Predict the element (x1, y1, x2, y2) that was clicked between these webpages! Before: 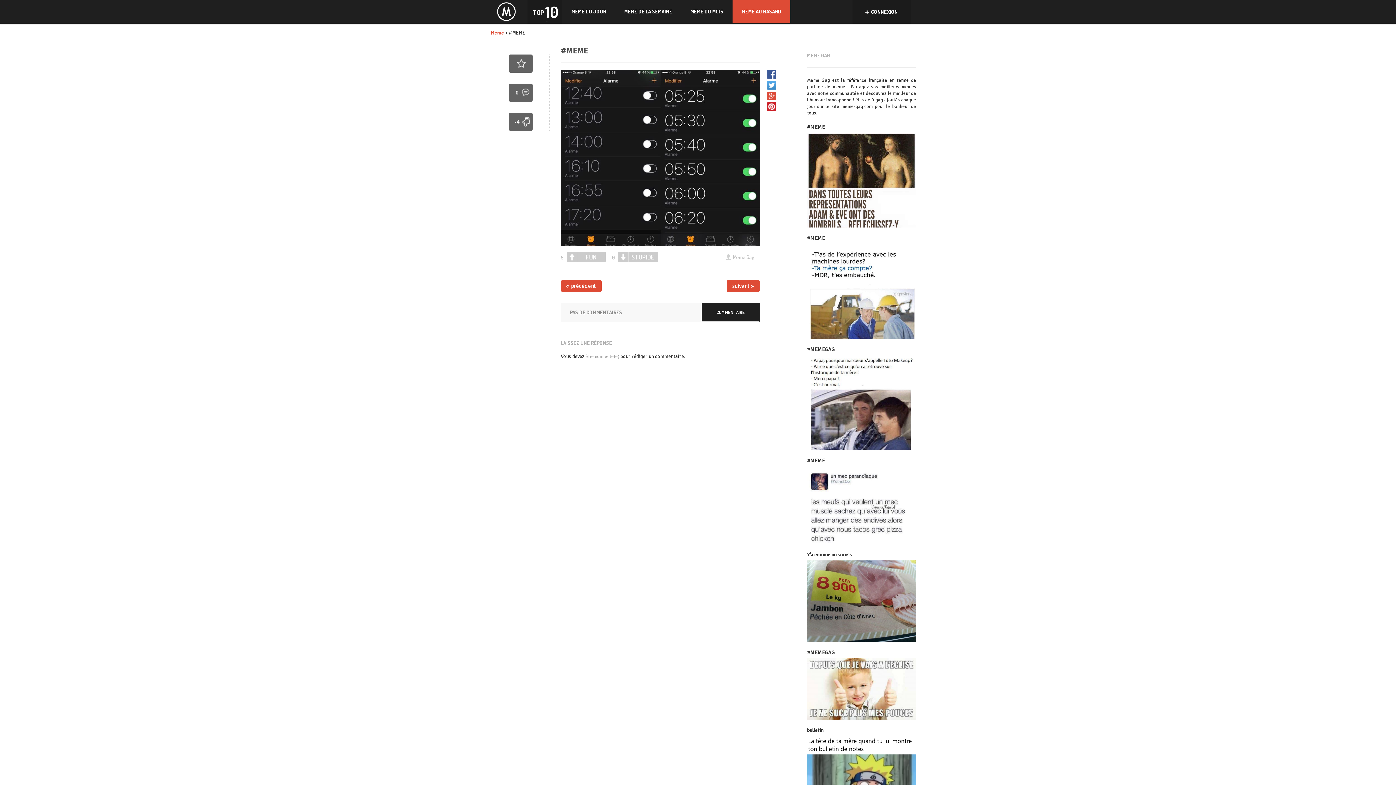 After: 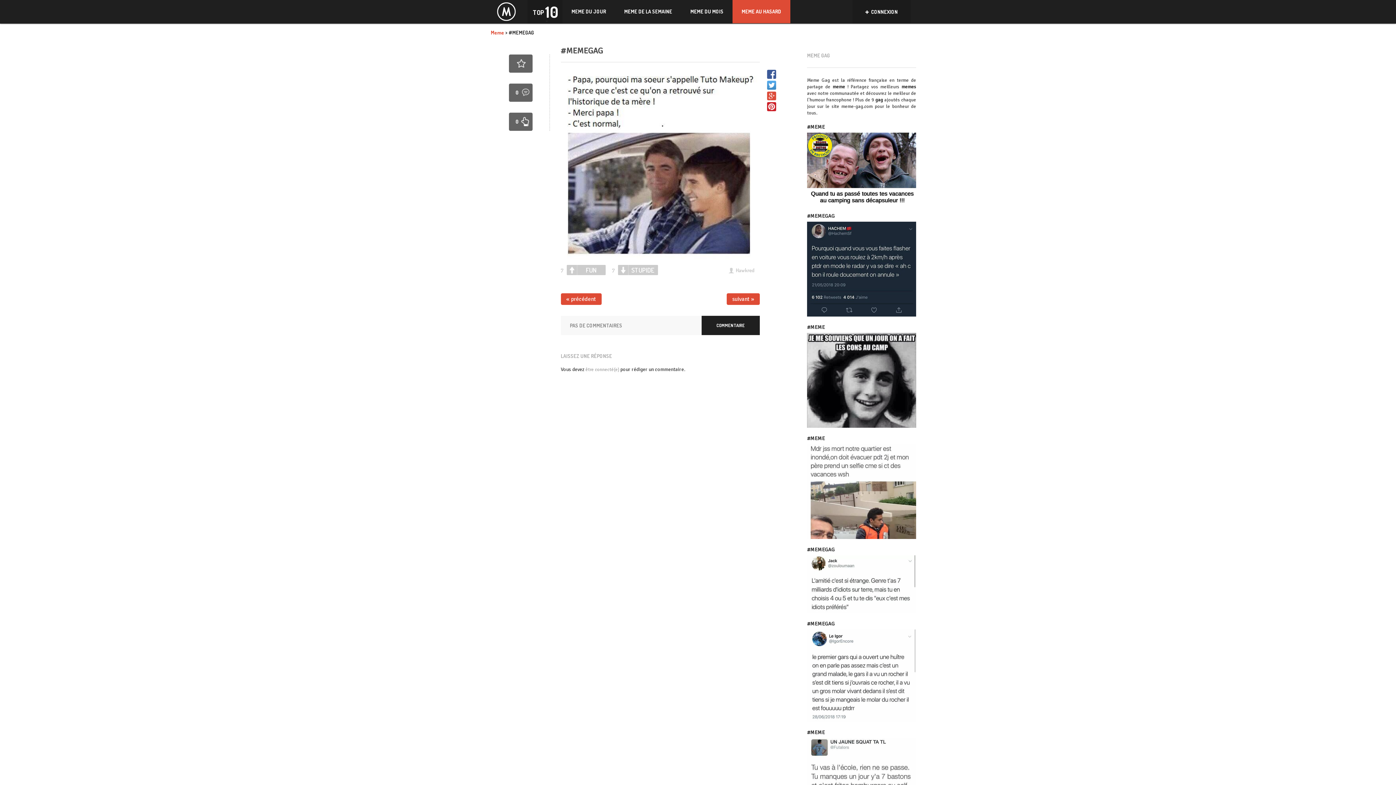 Action: bbox: (807, 403, 916, 410)